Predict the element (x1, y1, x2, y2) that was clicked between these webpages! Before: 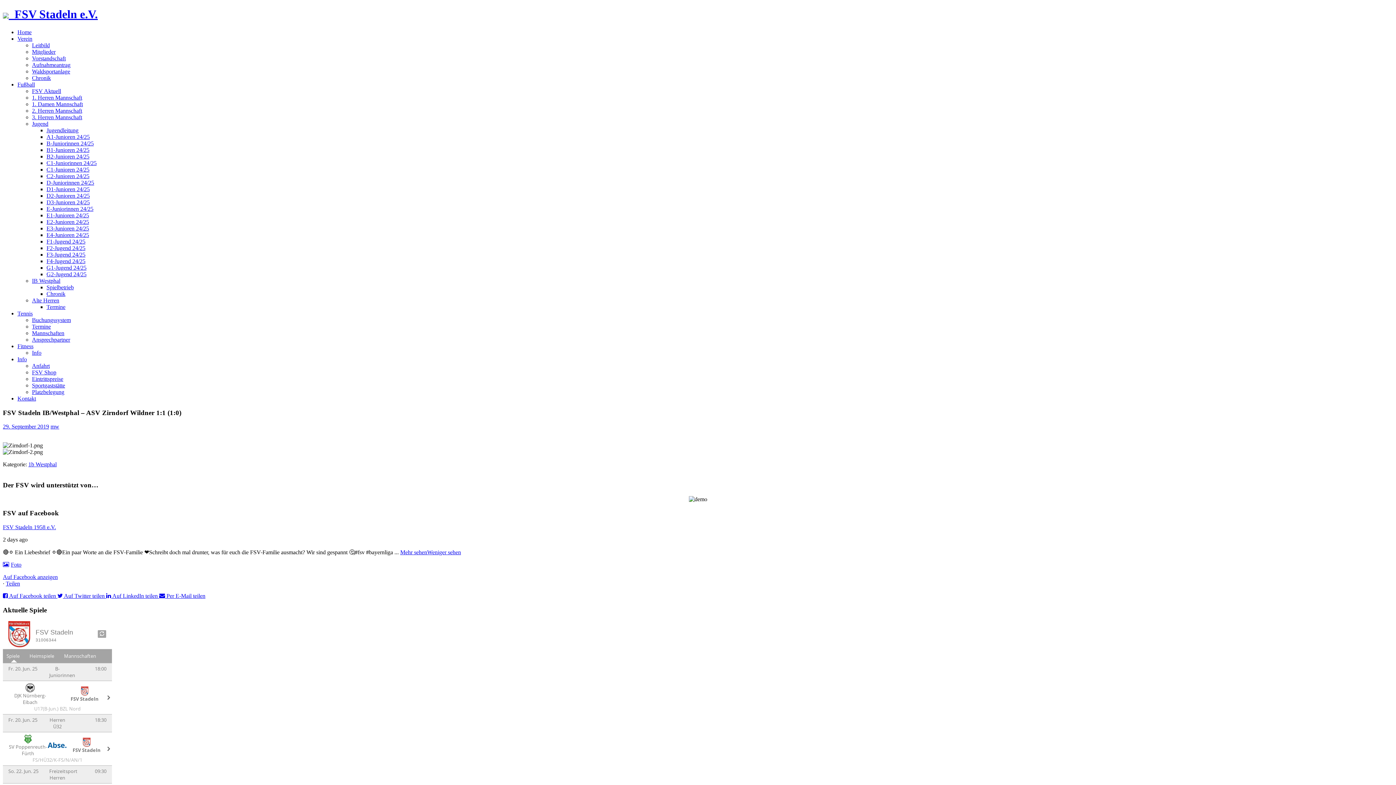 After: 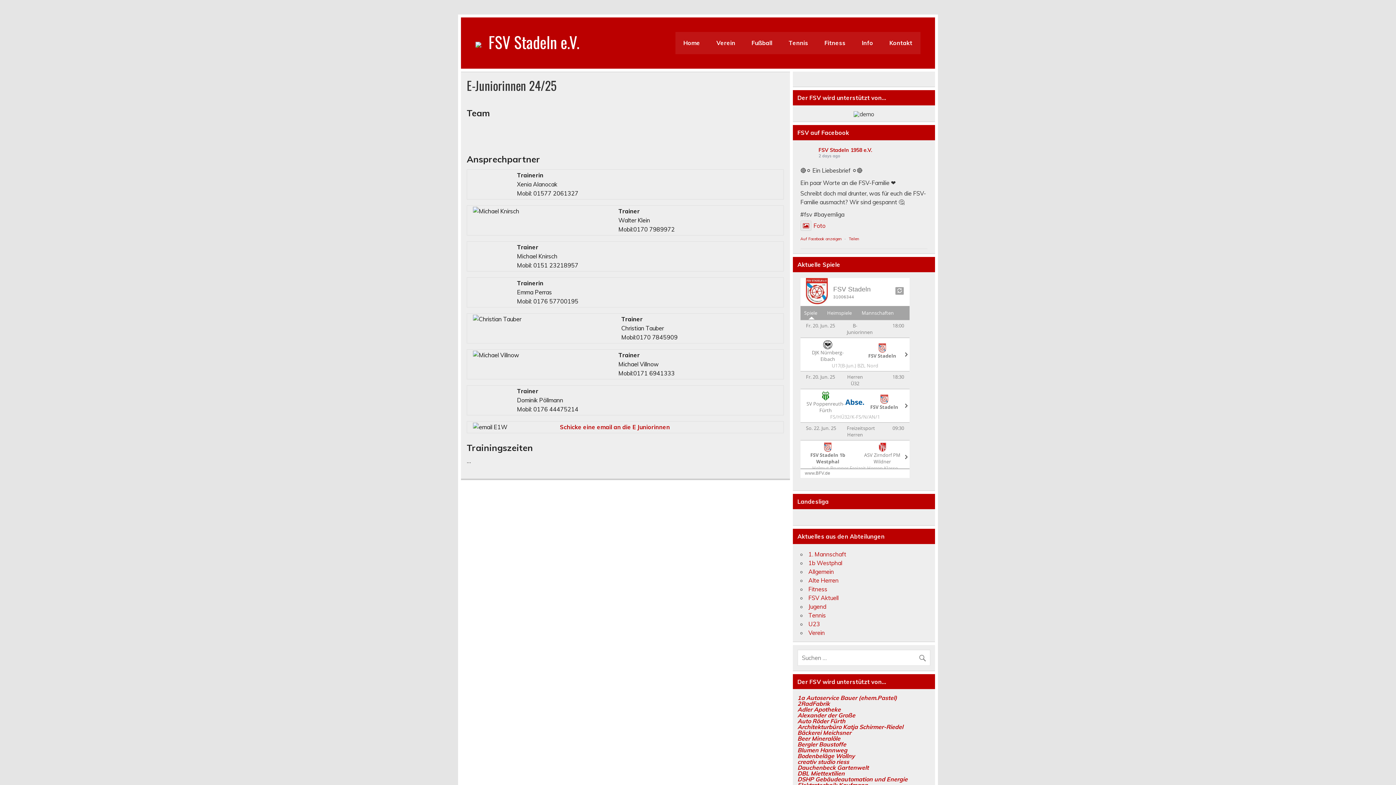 Action: label: E-Juniorinnen 24/25 bbox: (46, 205, 93, 211)